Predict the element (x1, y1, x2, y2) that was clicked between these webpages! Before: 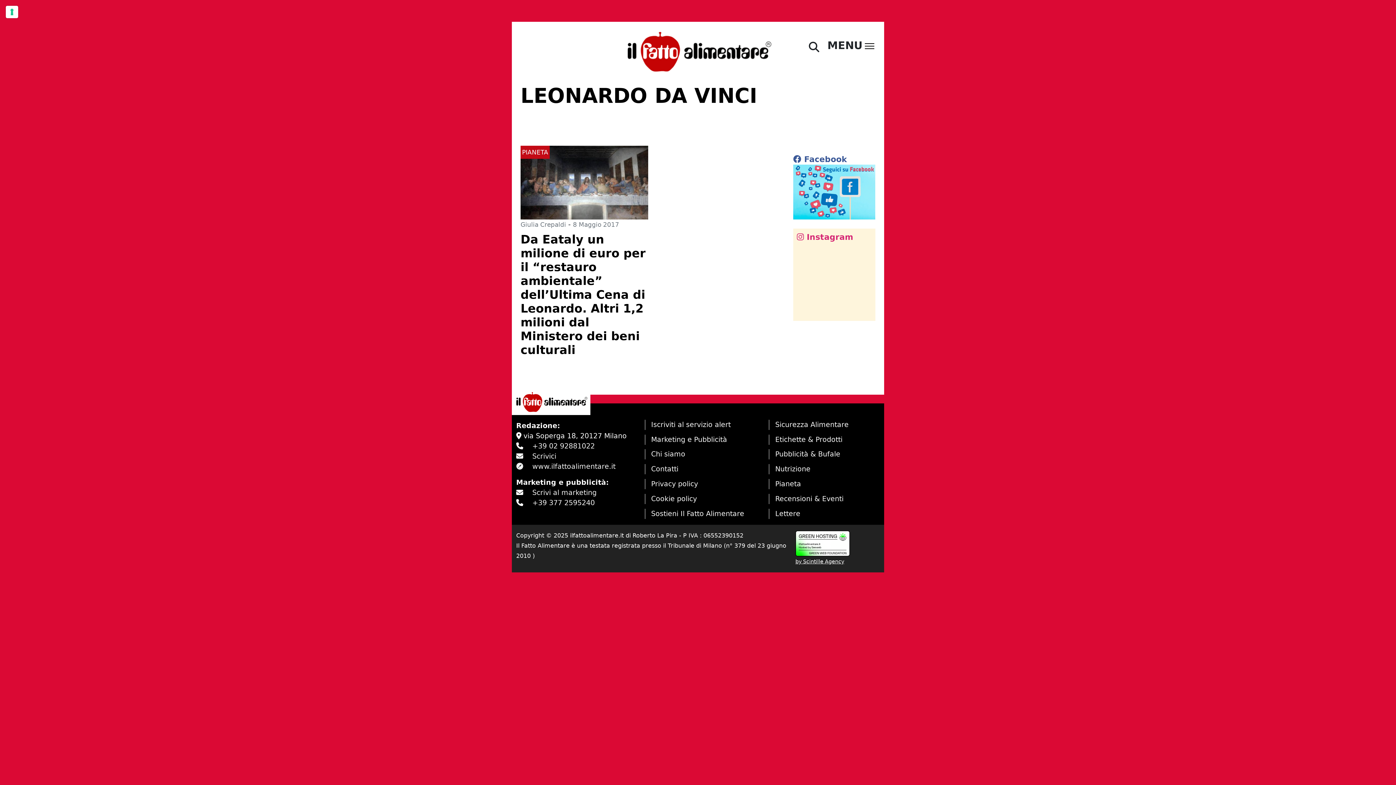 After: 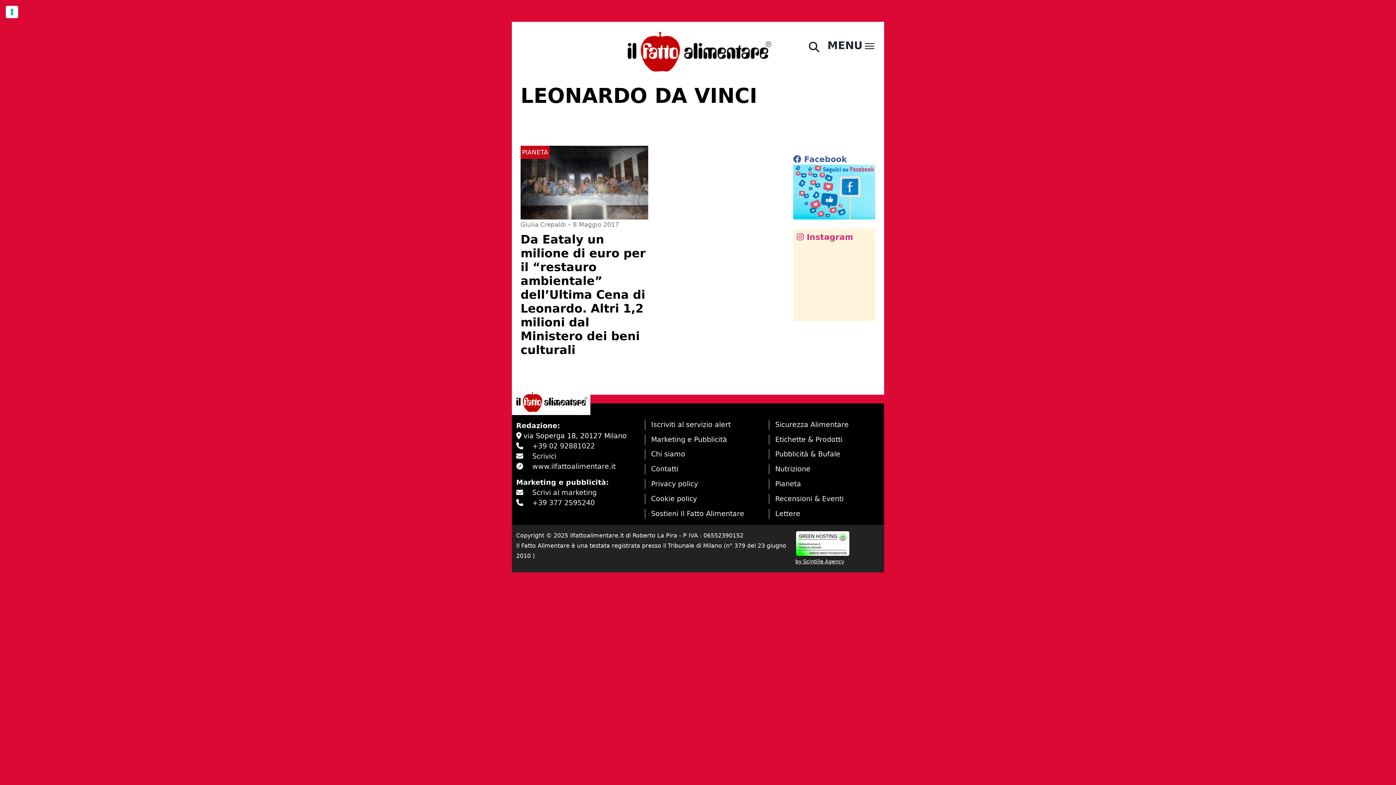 Action: bbox: (793, 188, 875, 195)